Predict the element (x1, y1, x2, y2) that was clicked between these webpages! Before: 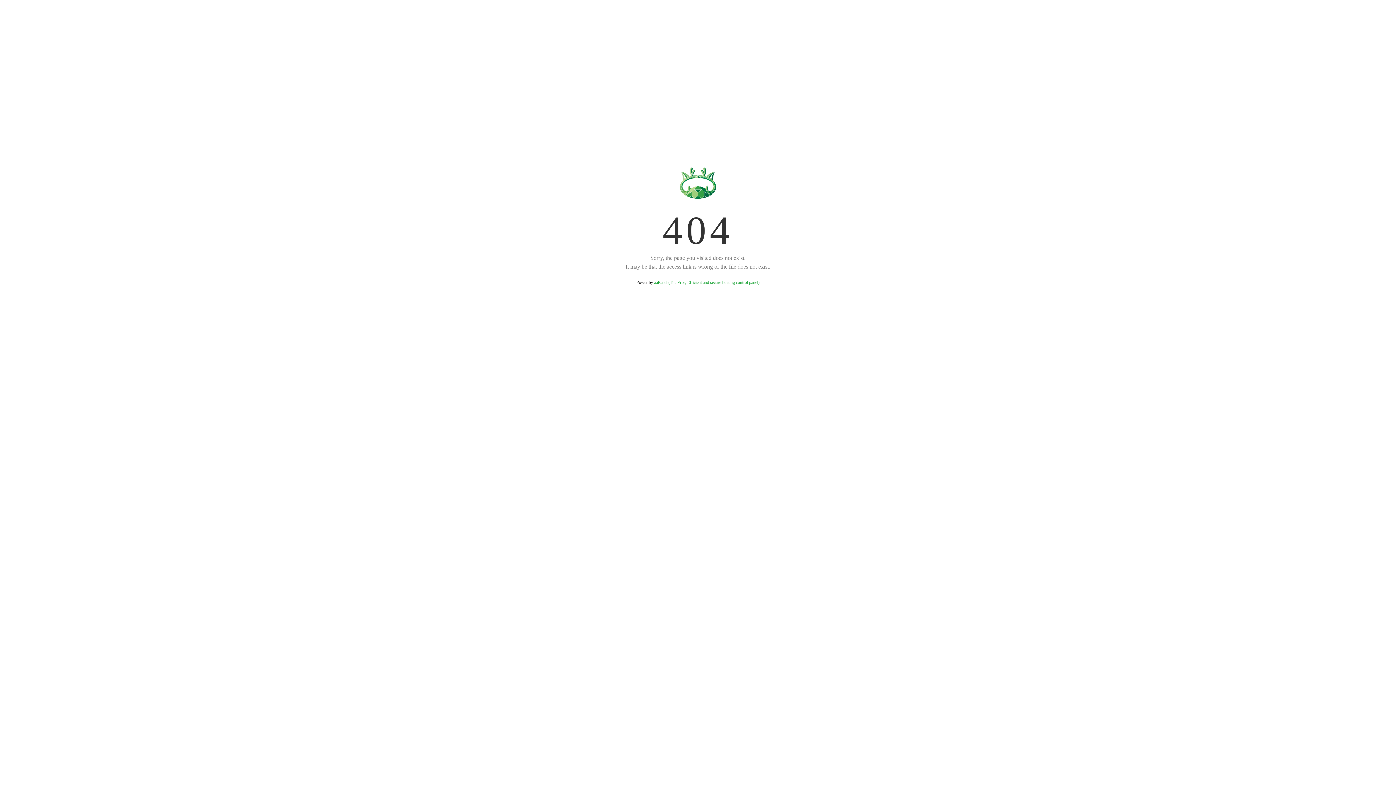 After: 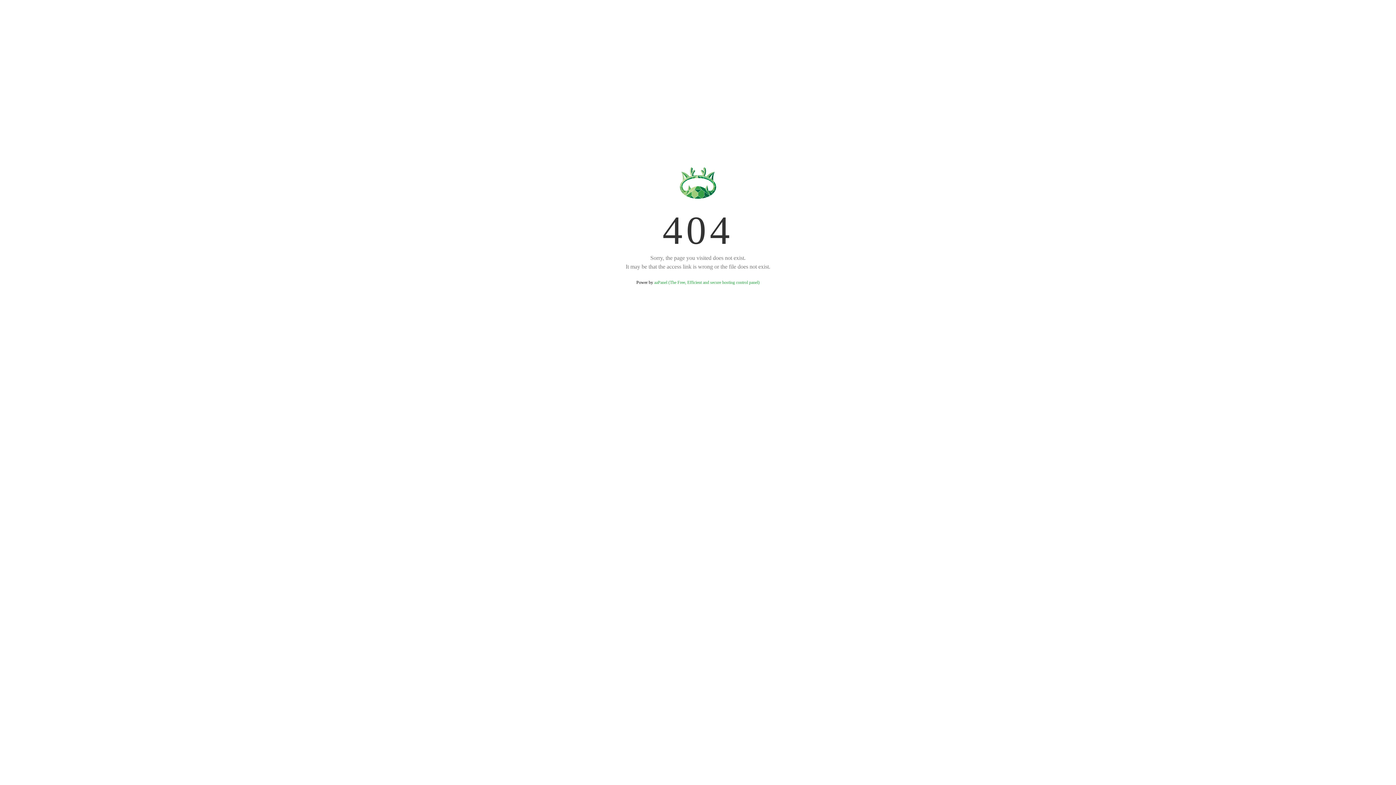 Action: bbox: (654, 280, 759, 285) label: aaPanel (The Free, Efficient and secure hosting control panel)